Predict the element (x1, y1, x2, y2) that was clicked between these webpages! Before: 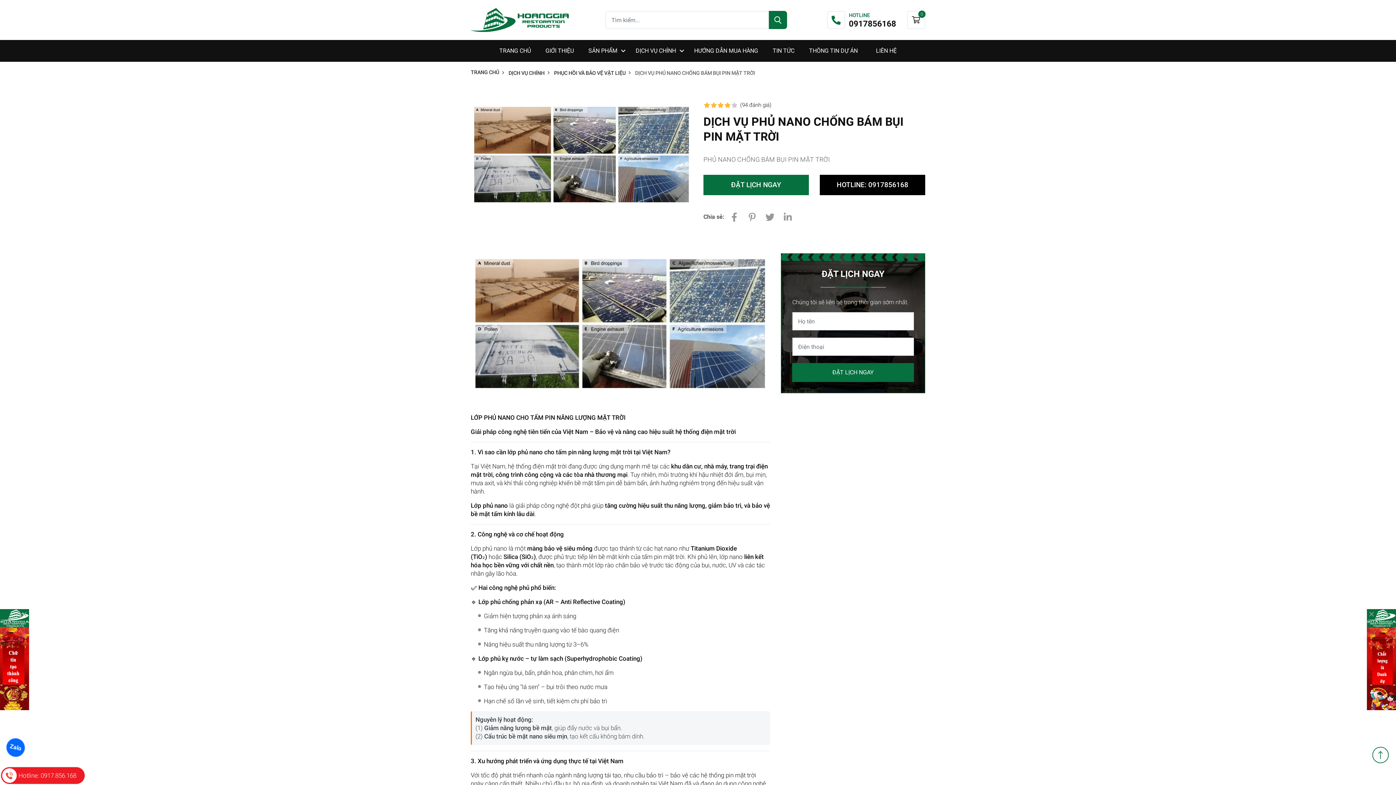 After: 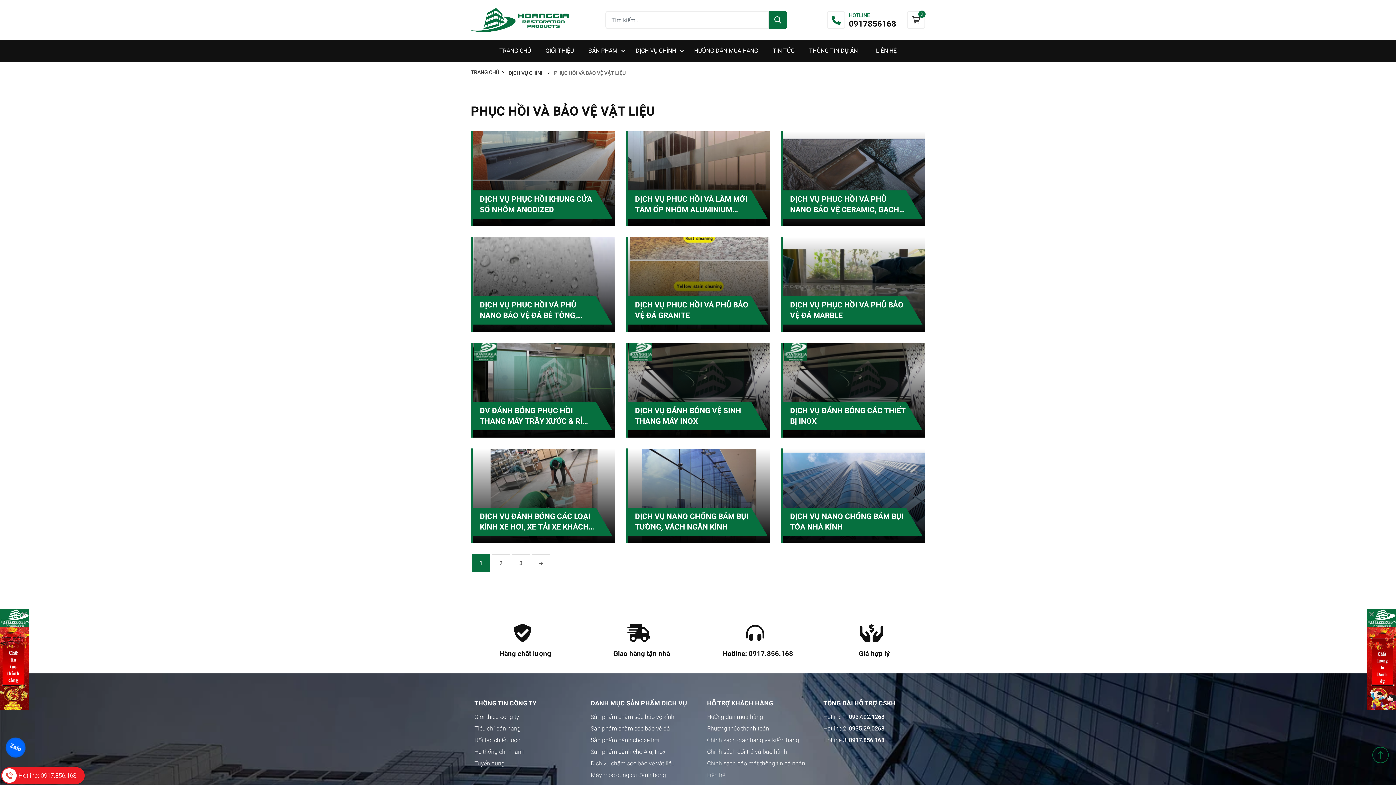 Action: label: PHỤC HỒI VÀ BẢO VỆ VẬT LIỆU bbox: (554, 70, 625, 76)